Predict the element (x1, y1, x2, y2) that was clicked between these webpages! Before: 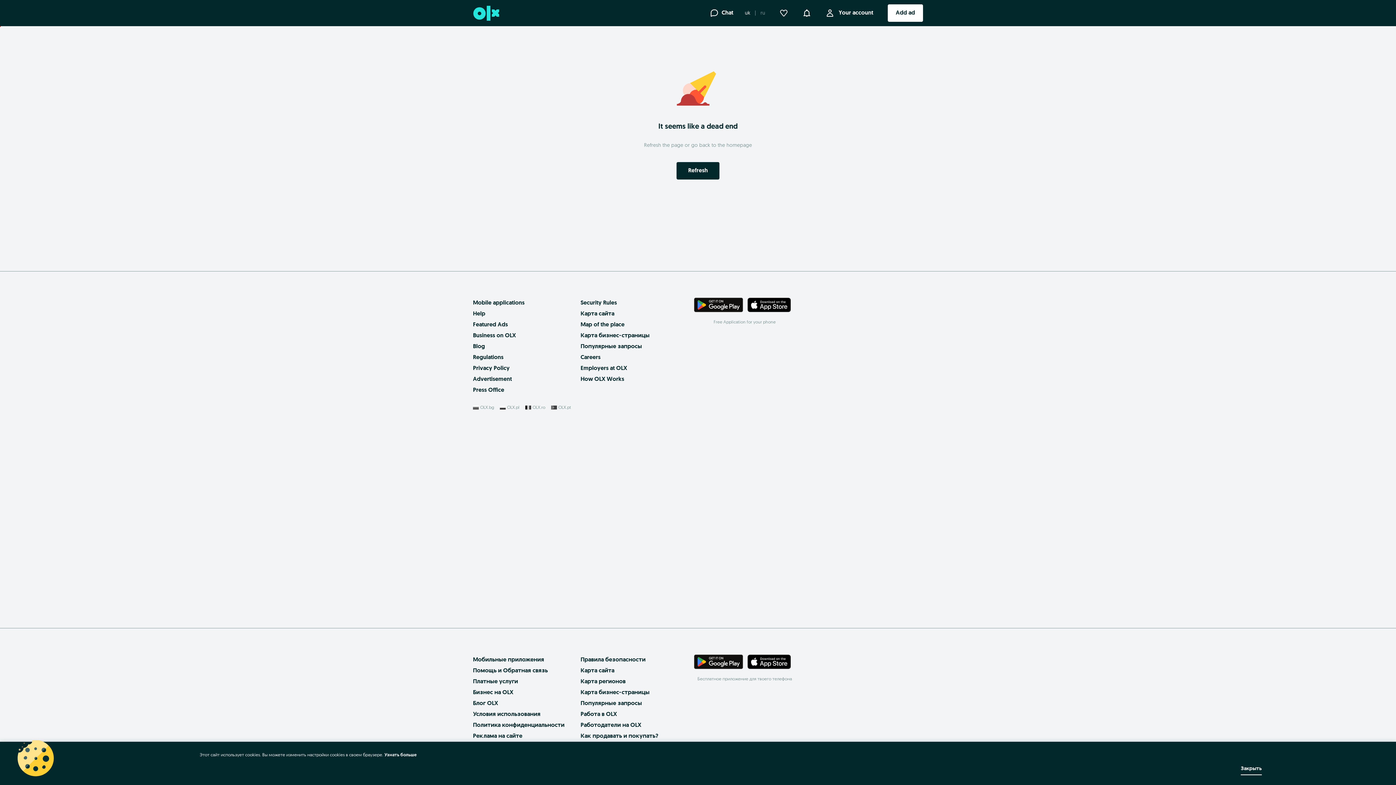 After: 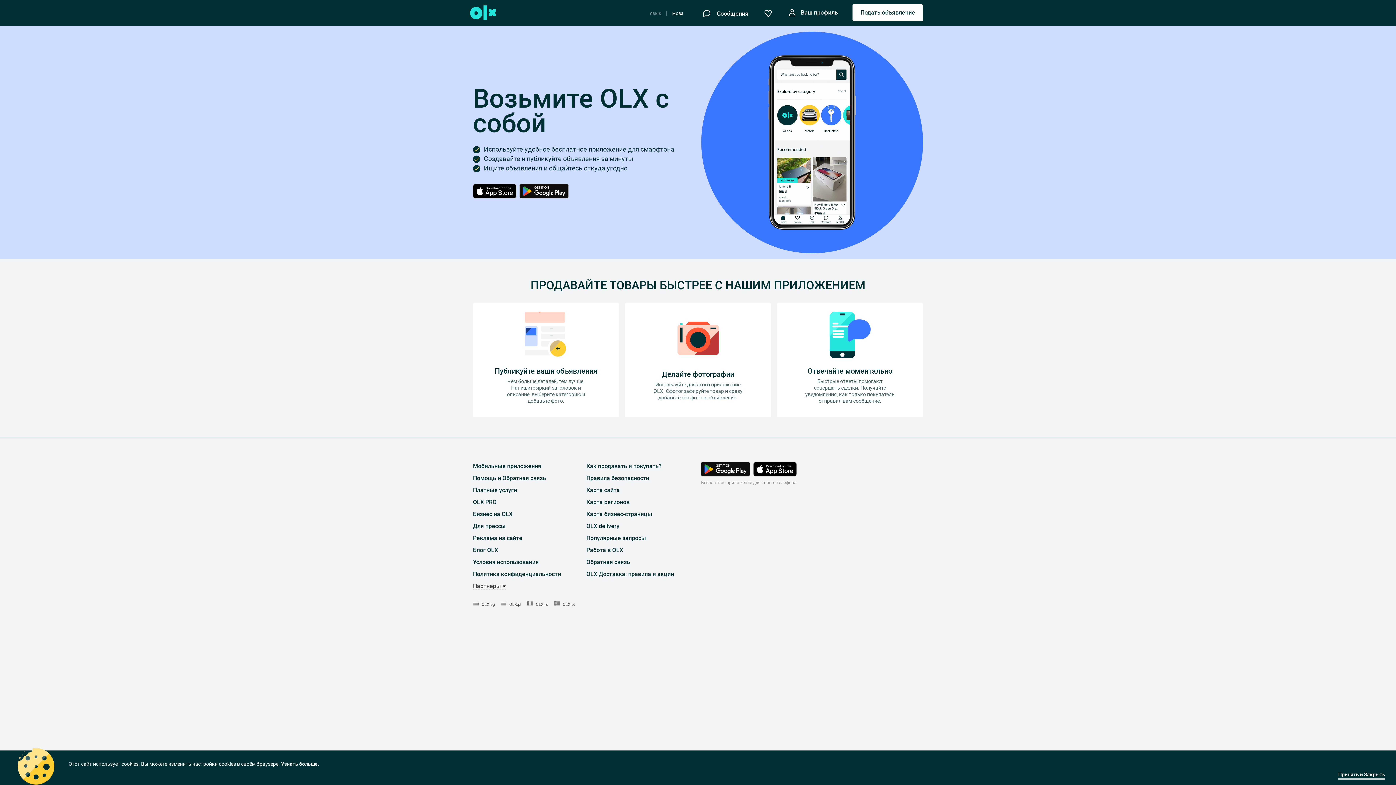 Action: bbox: (473, 300, 524, 306) label: Mobile applications